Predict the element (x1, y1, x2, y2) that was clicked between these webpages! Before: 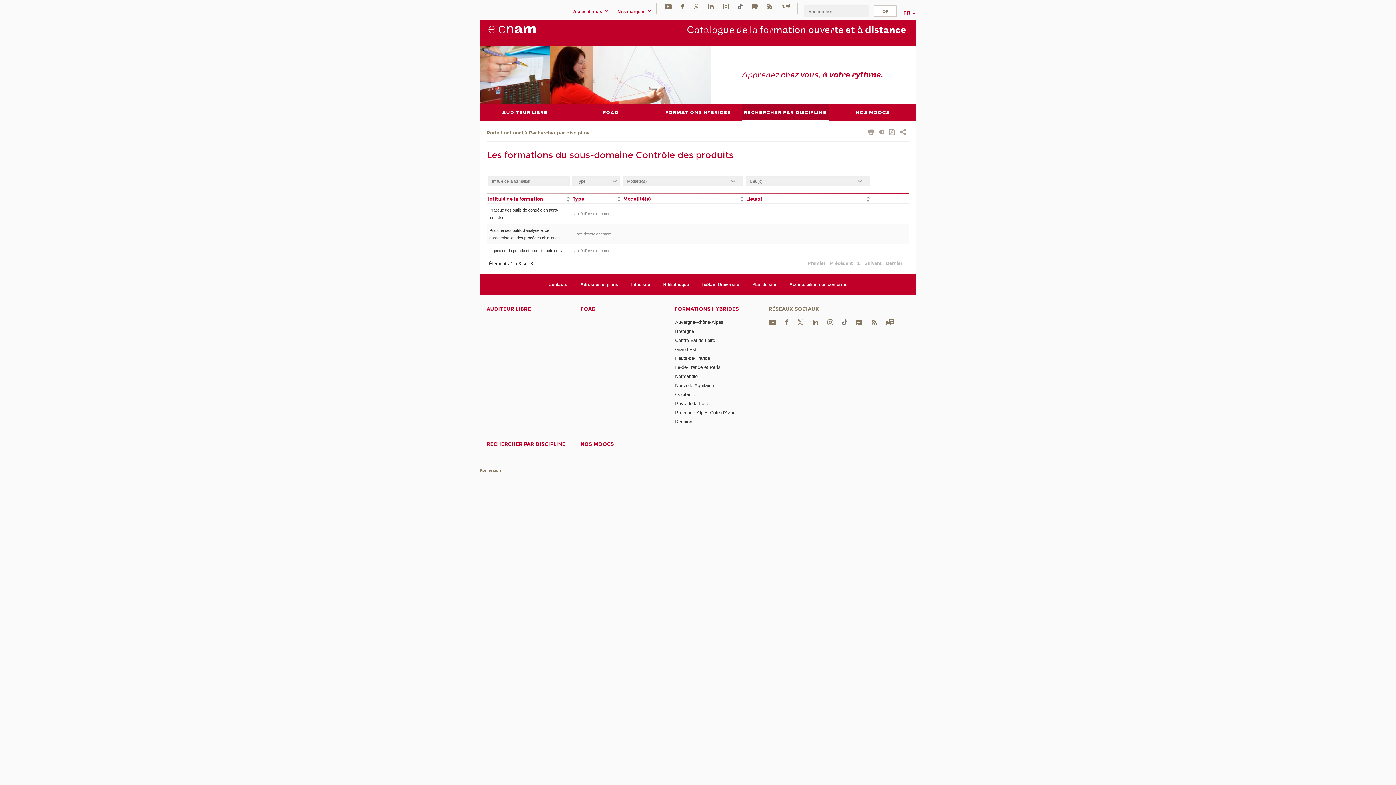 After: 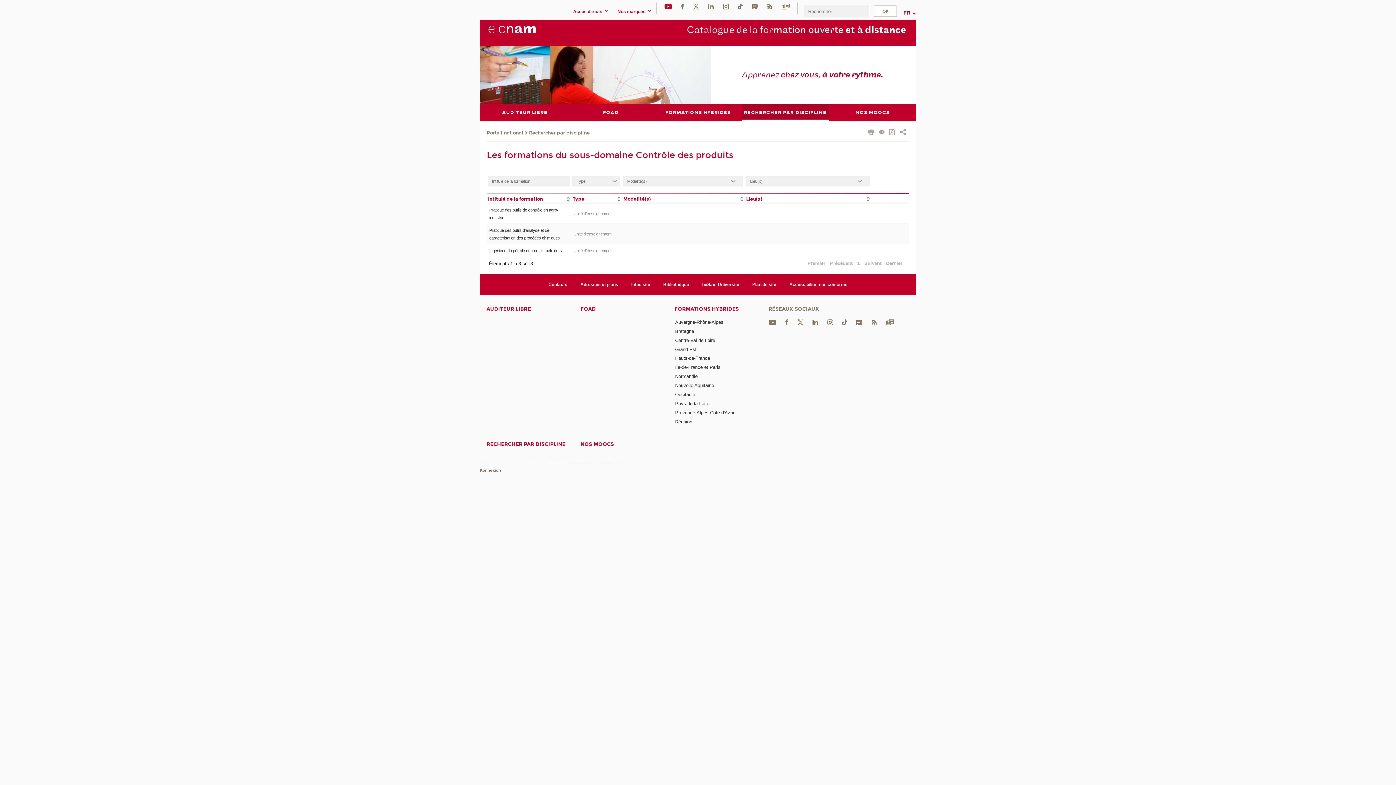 Action: bbox: (664, 3, 672, 8)